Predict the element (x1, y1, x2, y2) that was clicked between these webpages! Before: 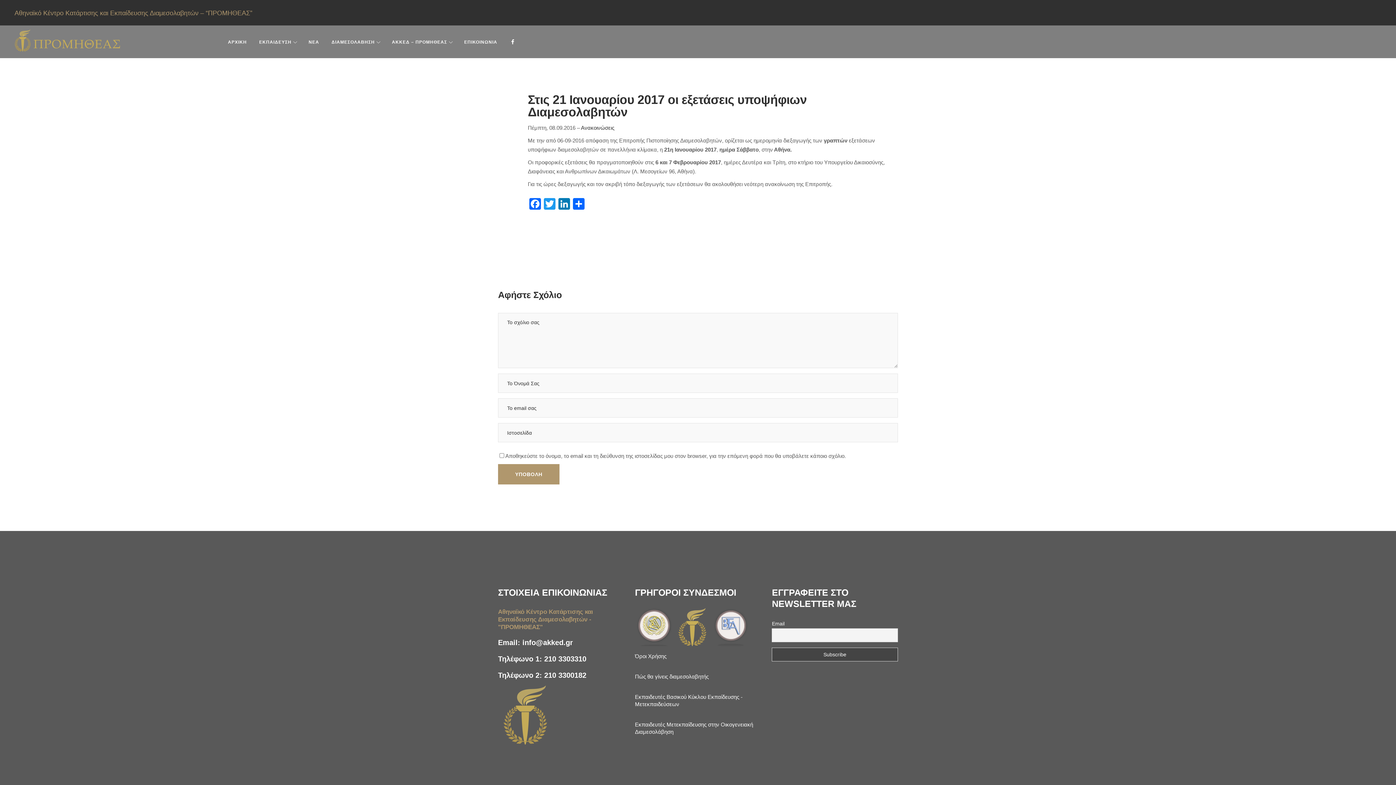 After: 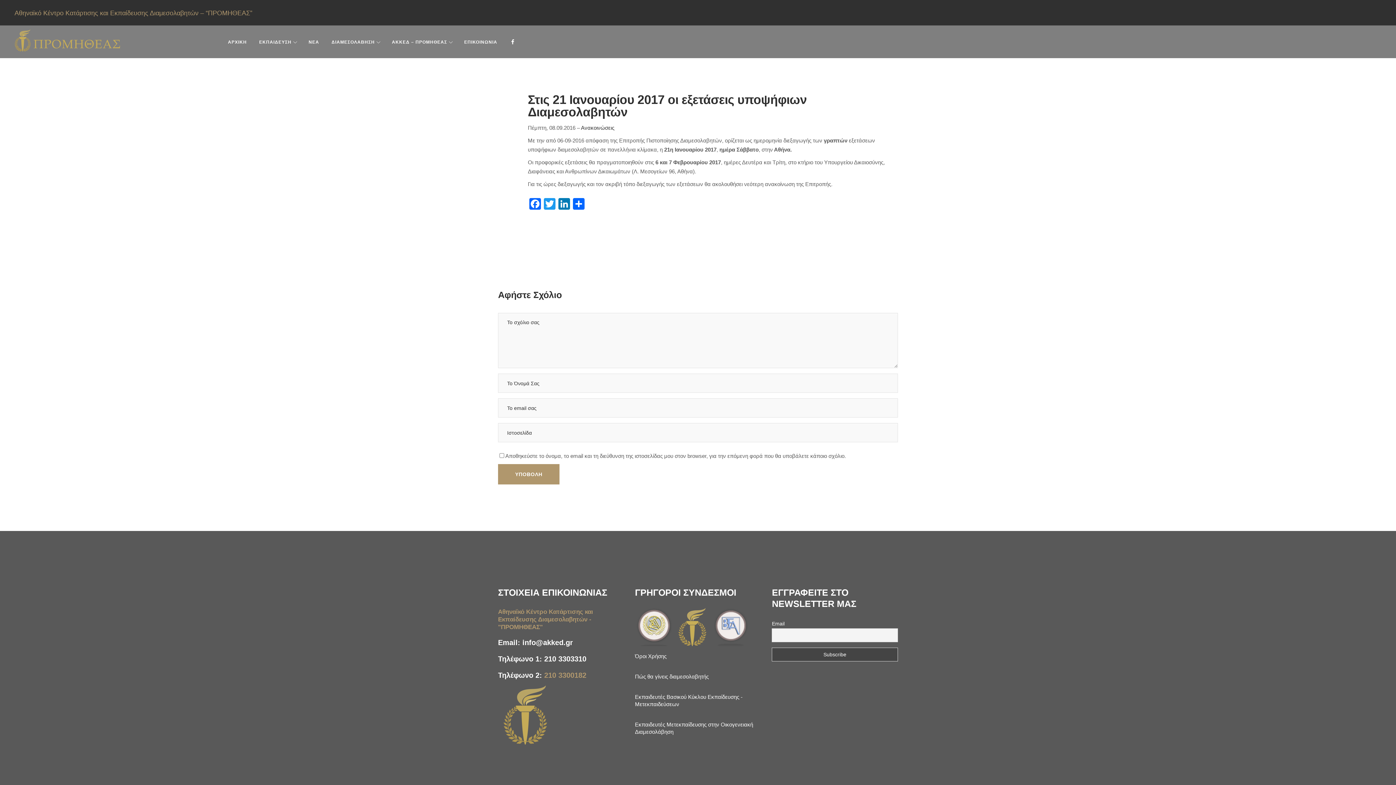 Action: label: 210 3300182 bbox: (544, 671, 586, 679)